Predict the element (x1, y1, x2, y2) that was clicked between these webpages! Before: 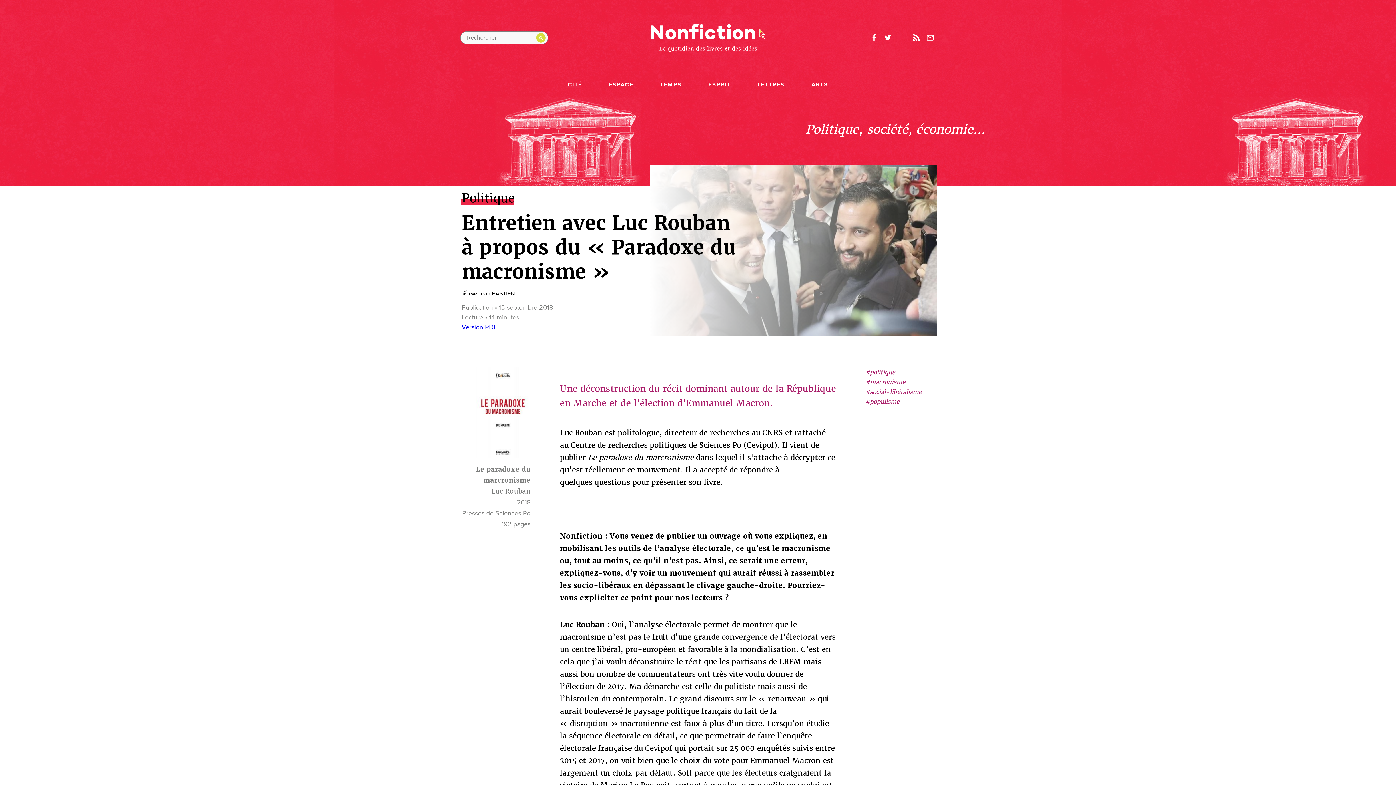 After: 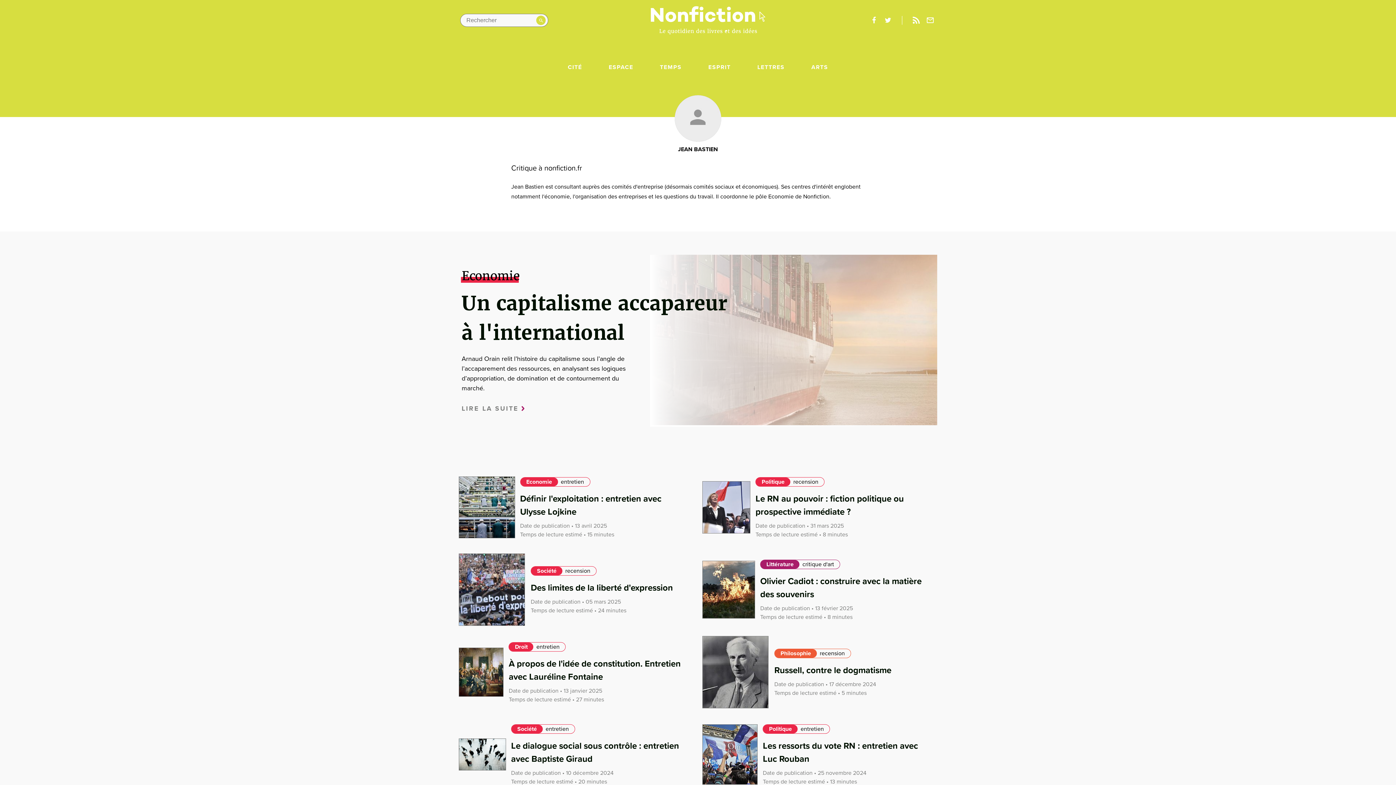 Action: bbox: (478, 290, 514, 297) label: Jean BASTIEN